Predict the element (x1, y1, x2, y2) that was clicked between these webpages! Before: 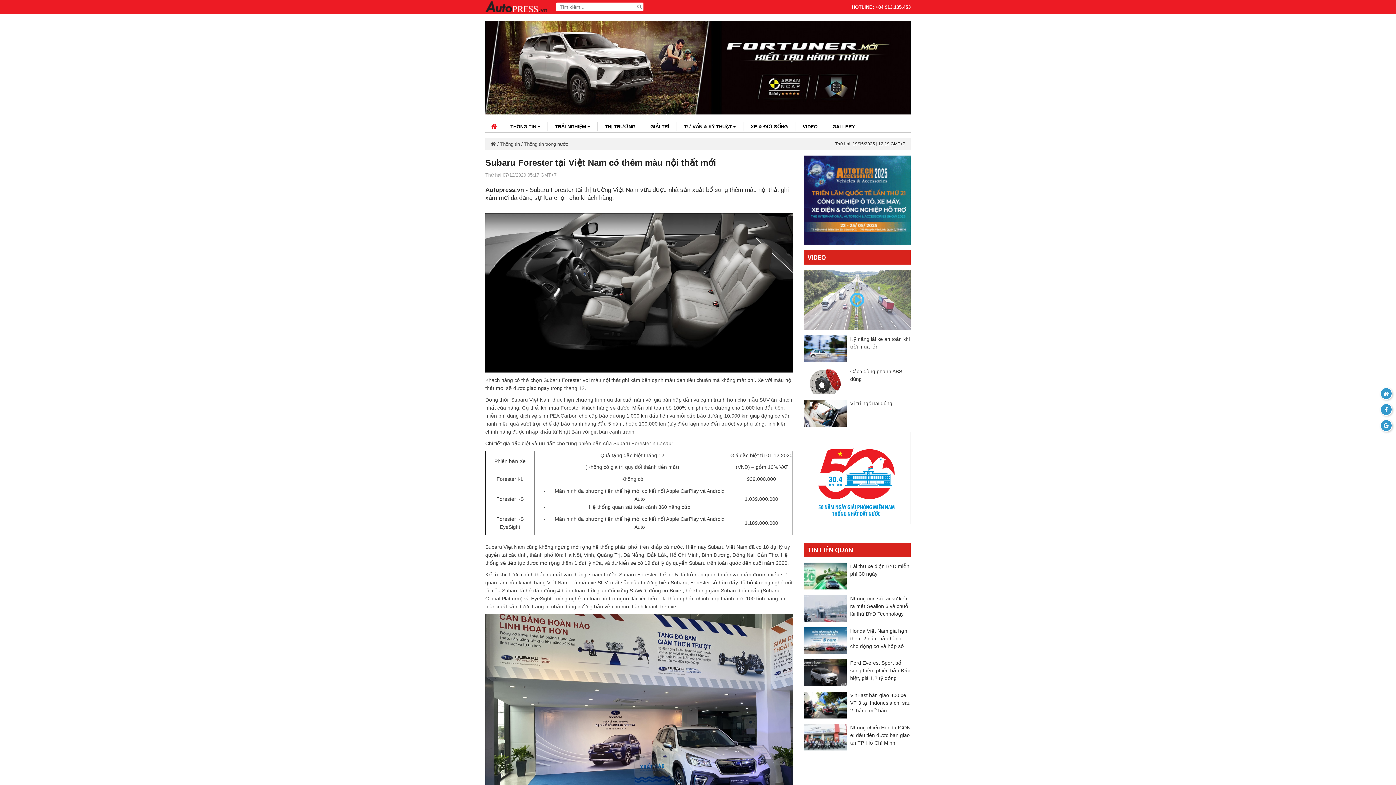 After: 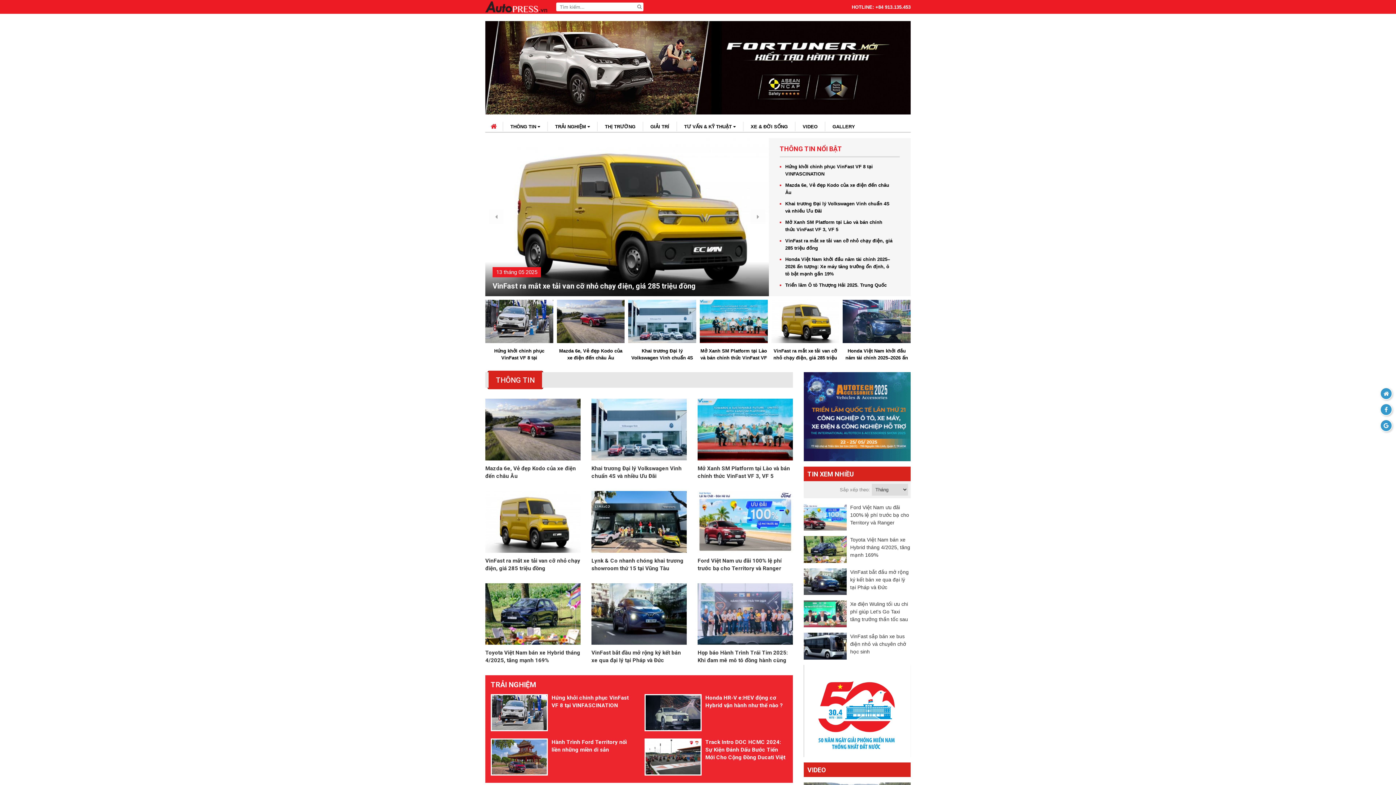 Action: bbox: (485, 1, 547, 12)